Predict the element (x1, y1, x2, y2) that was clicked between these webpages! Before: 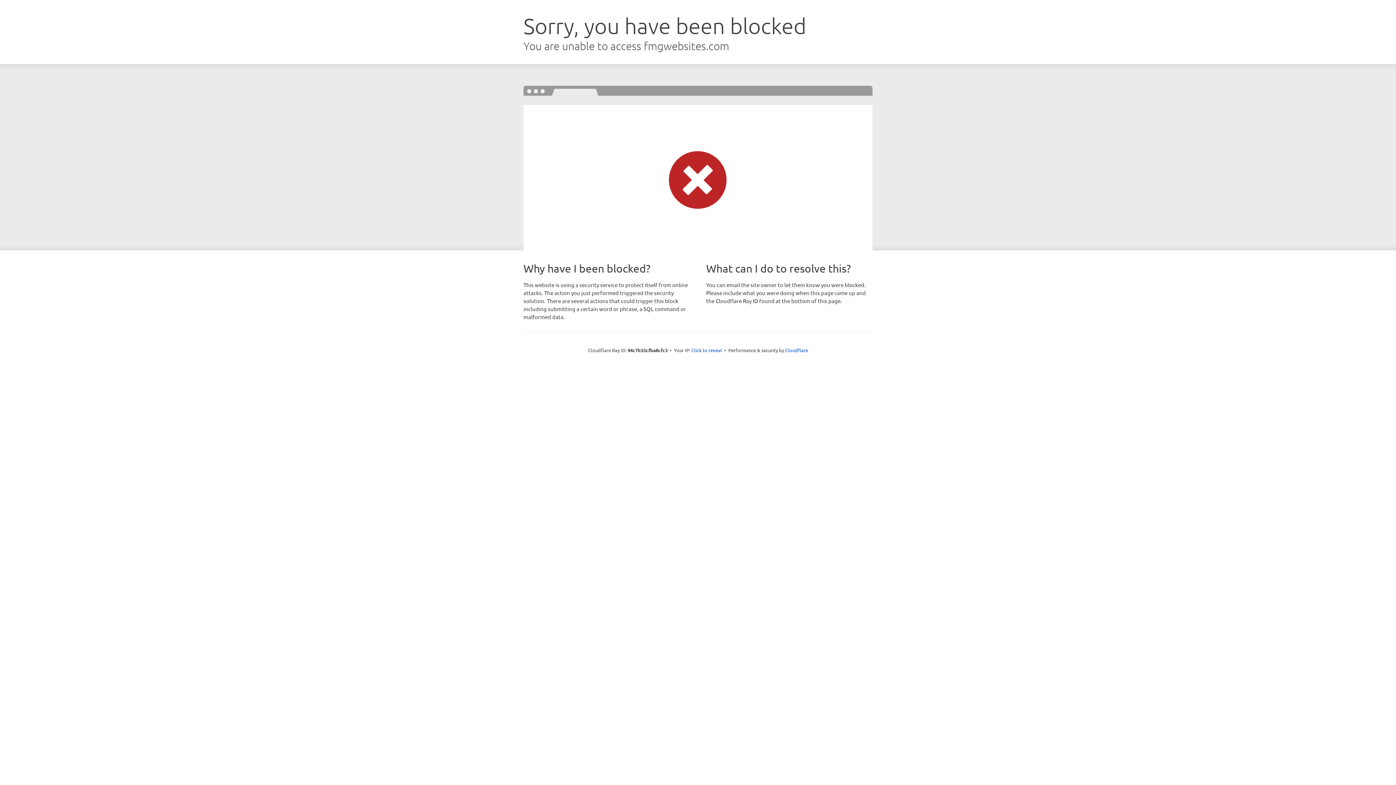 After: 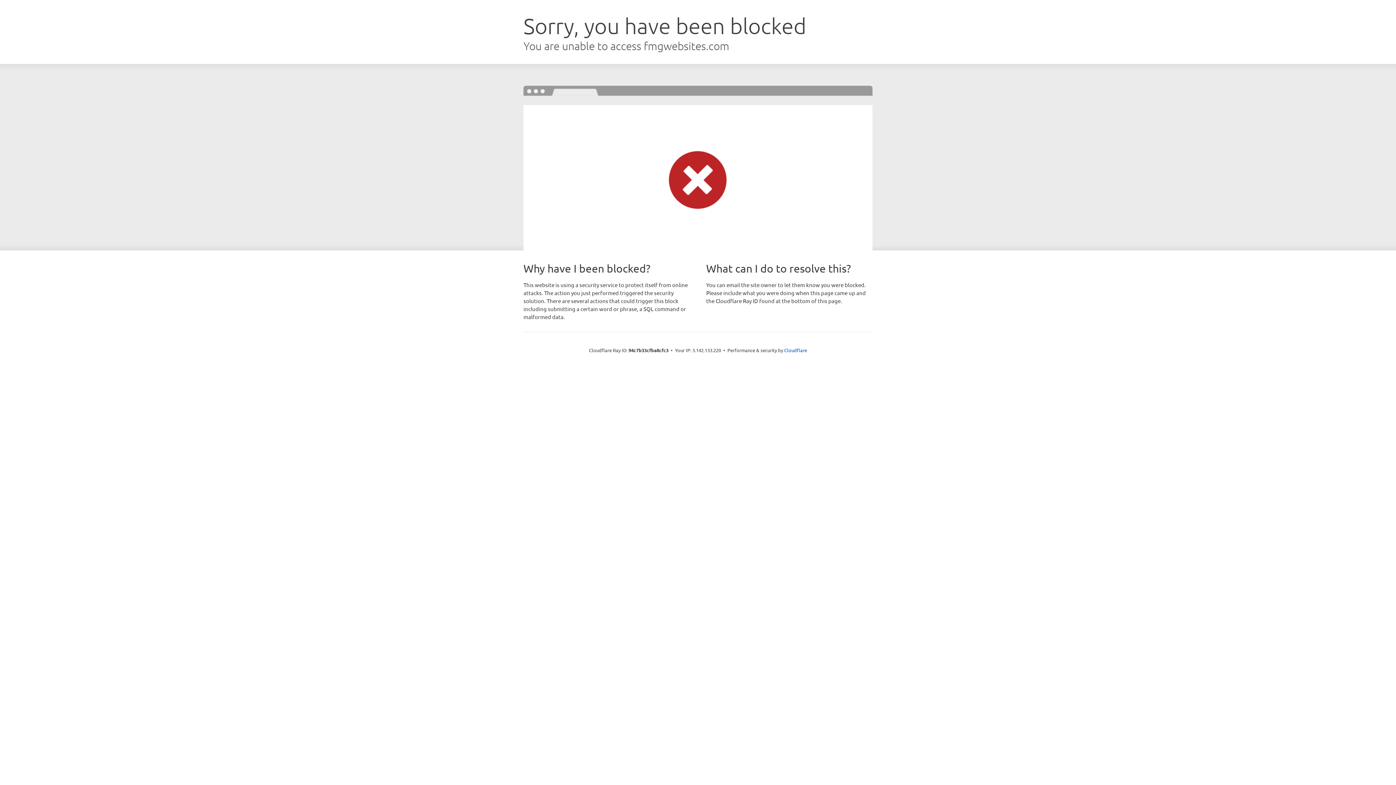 Action: bbox: (691, 346, 722, 353) label: Click to reveal